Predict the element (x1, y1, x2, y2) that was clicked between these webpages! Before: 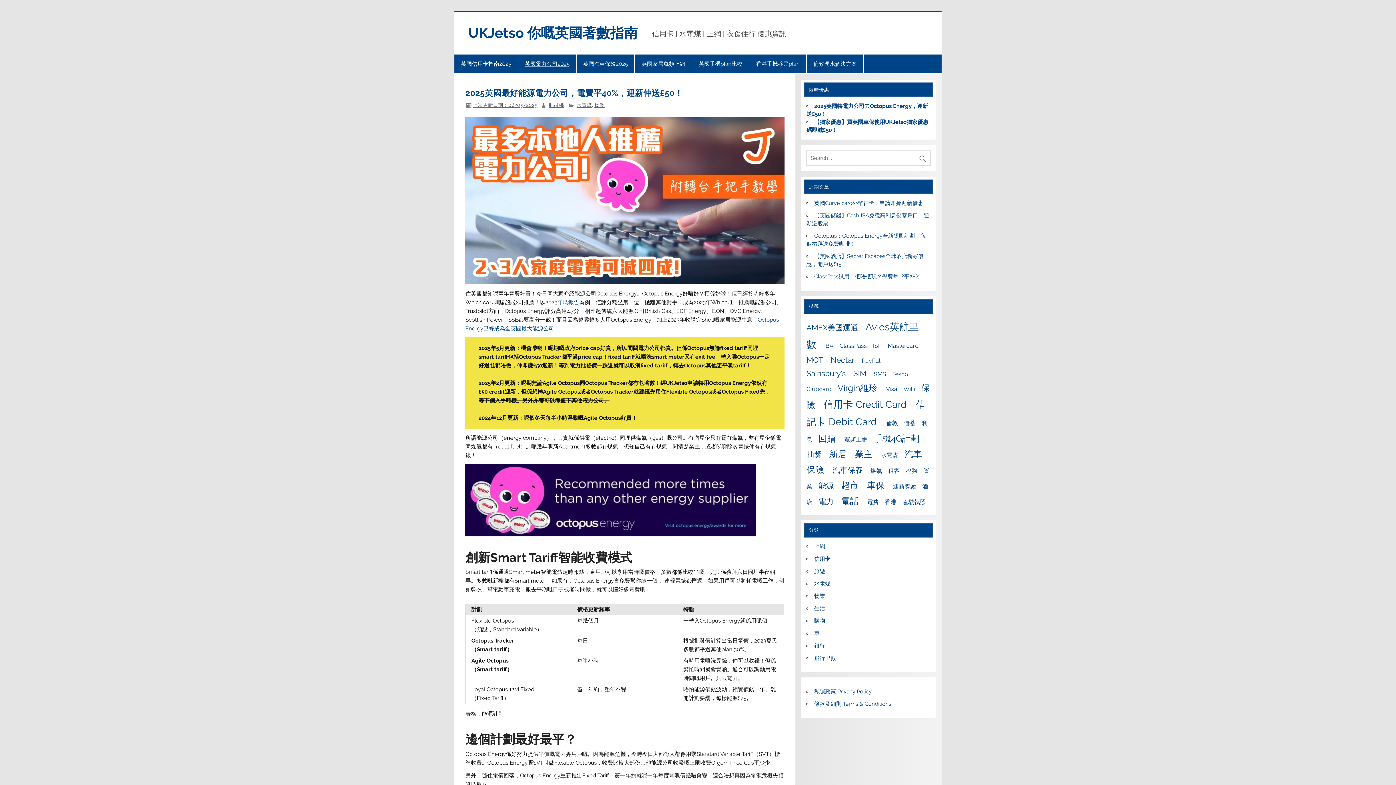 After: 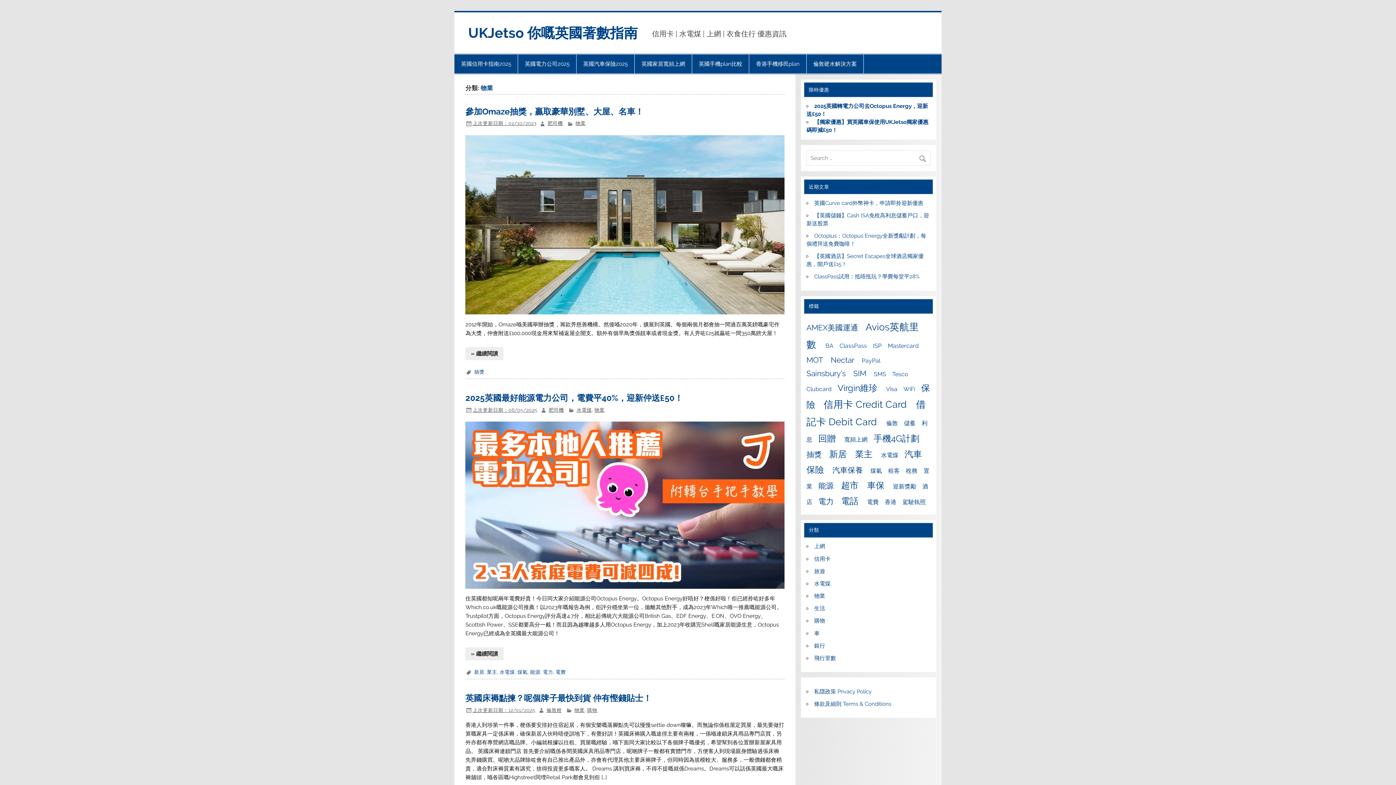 Action: bbox: (594, 102, 604, 107) label: 物業